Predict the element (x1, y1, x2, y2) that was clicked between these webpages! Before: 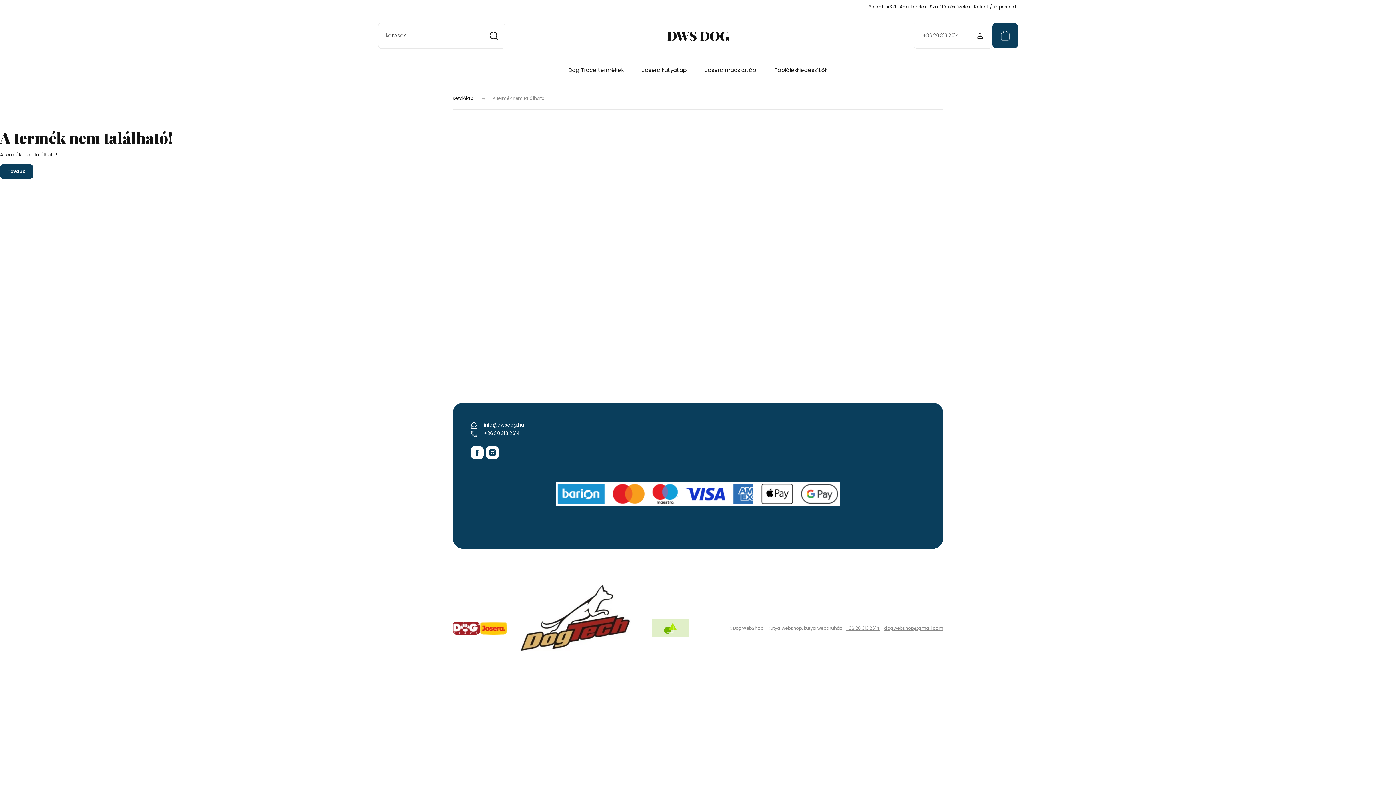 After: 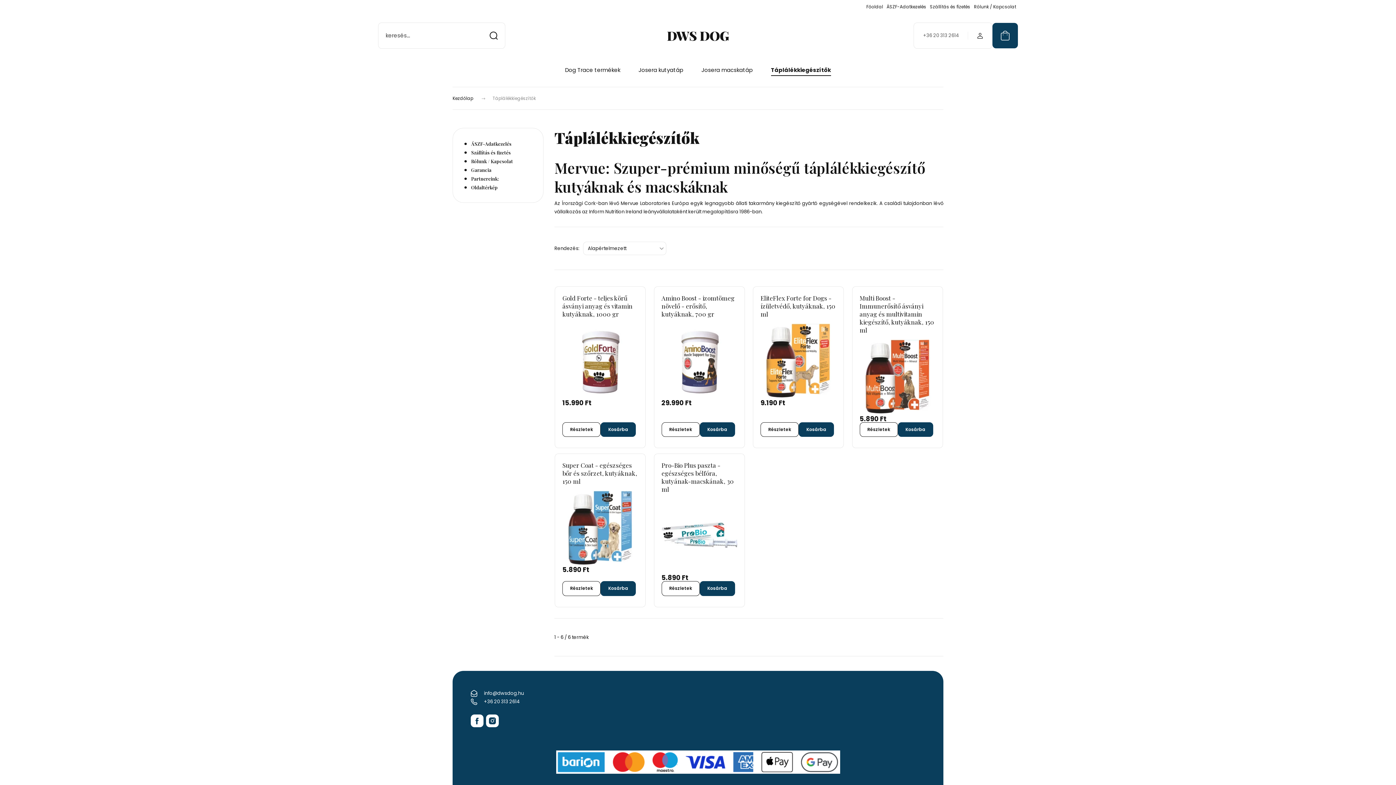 Action: label: Táplálékkiegészítők bbox: (774, 66, 827, 74)